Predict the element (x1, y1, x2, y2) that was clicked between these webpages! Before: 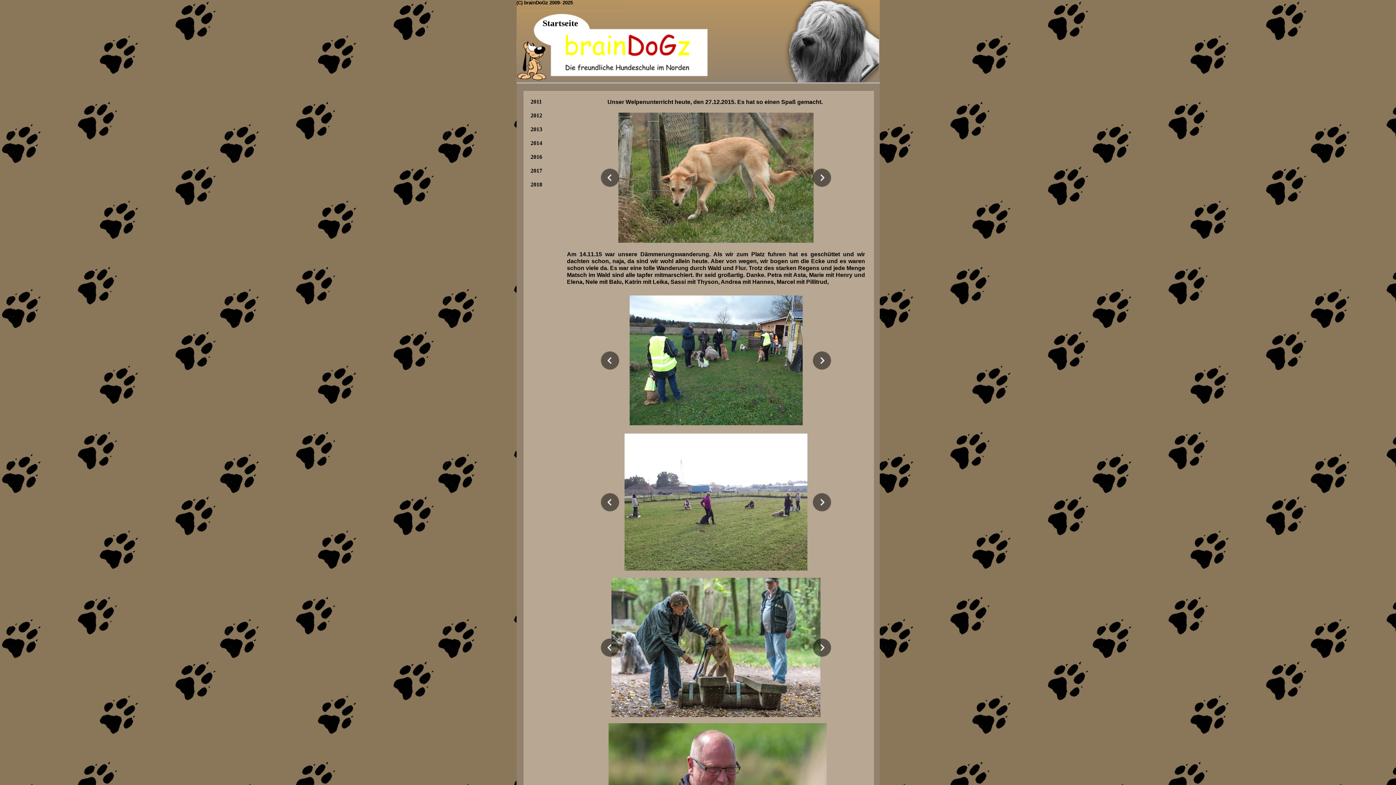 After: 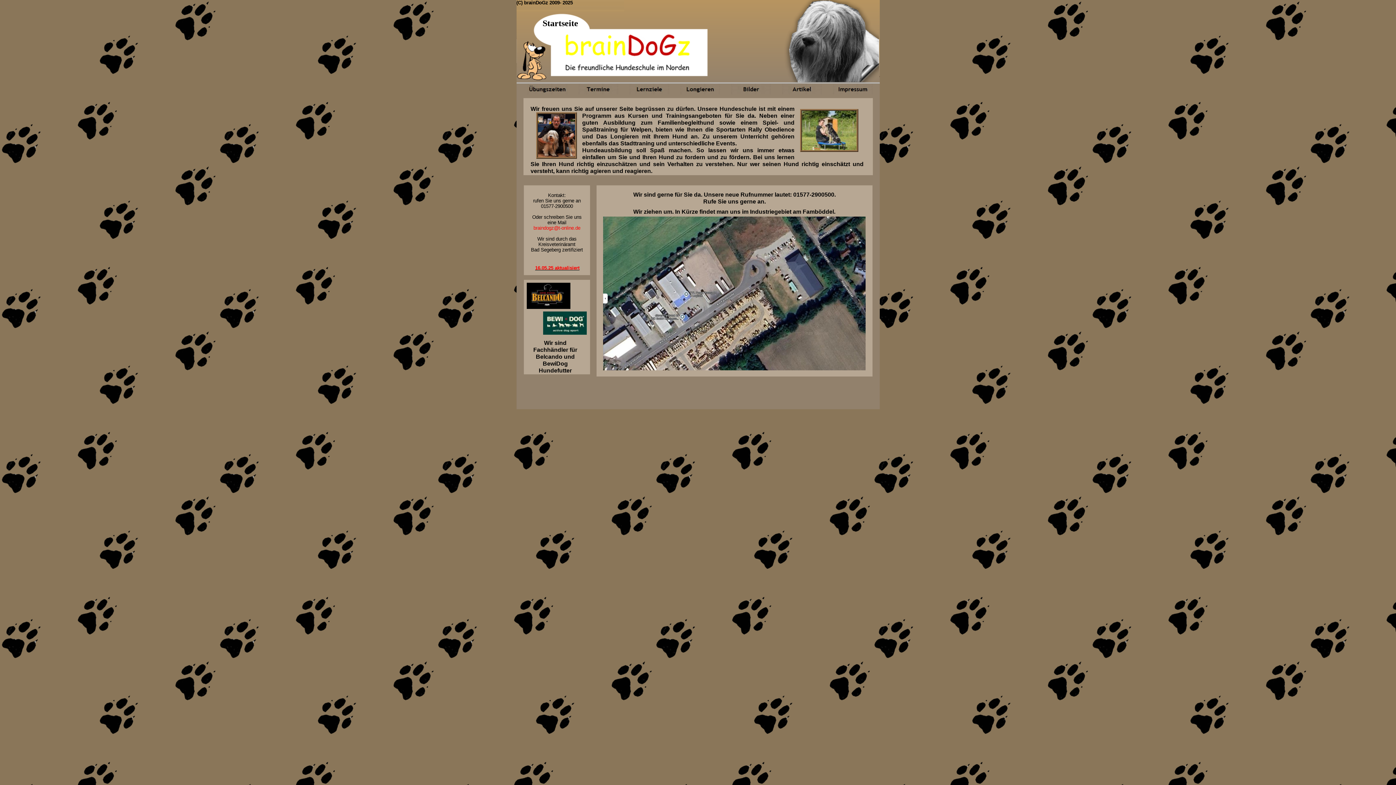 Action: bbox: (542, 21, 578, 27) label: Startseite